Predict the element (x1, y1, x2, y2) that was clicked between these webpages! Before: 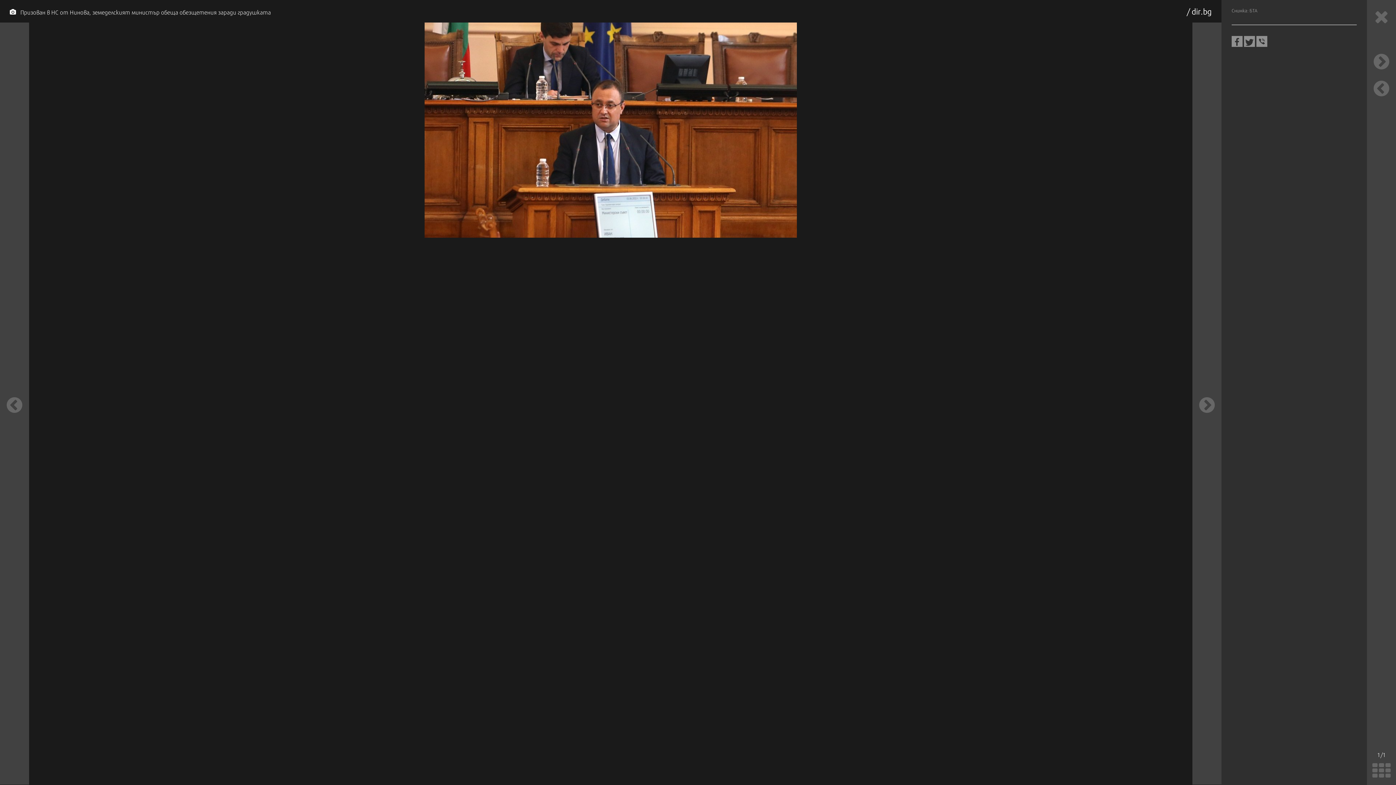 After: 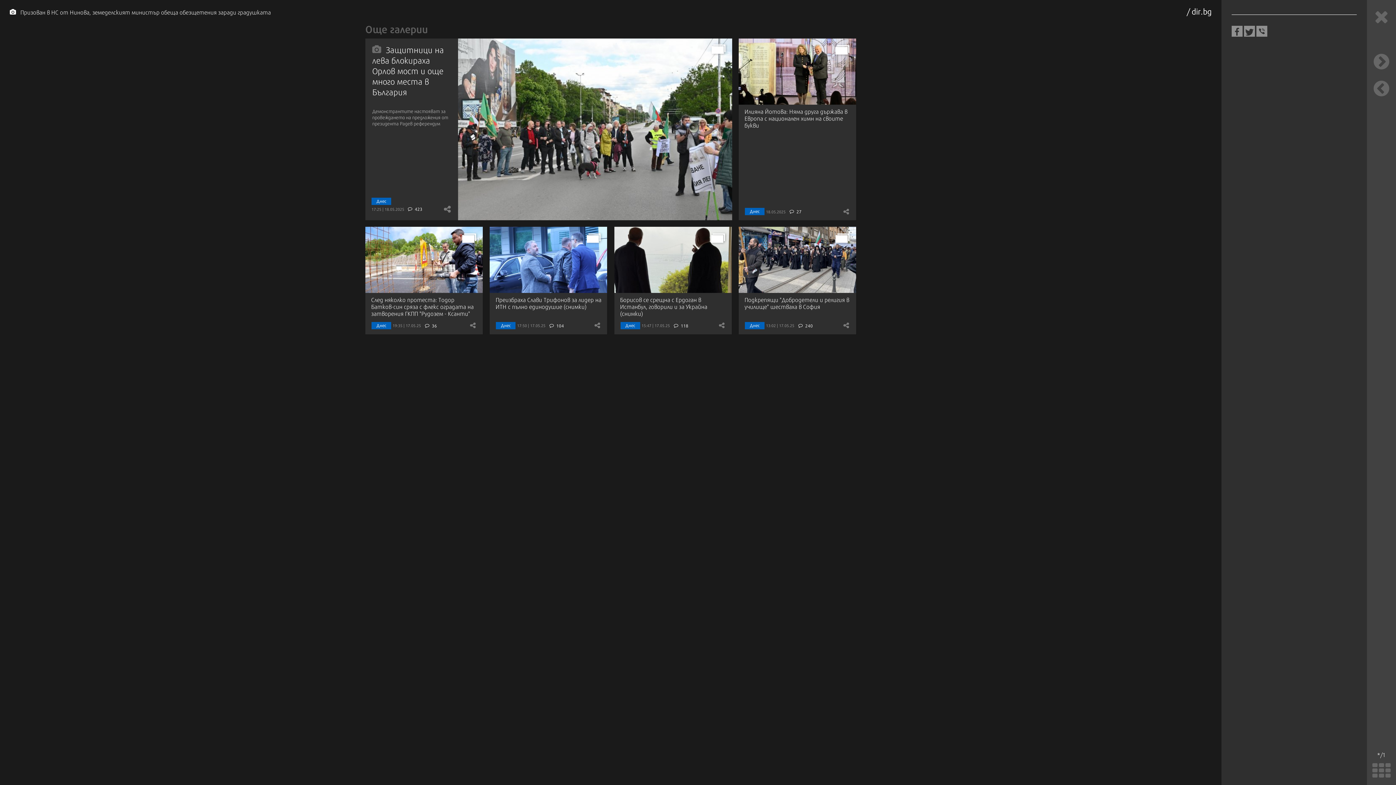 Action: bbox: (1367, 77, 1396, 99)